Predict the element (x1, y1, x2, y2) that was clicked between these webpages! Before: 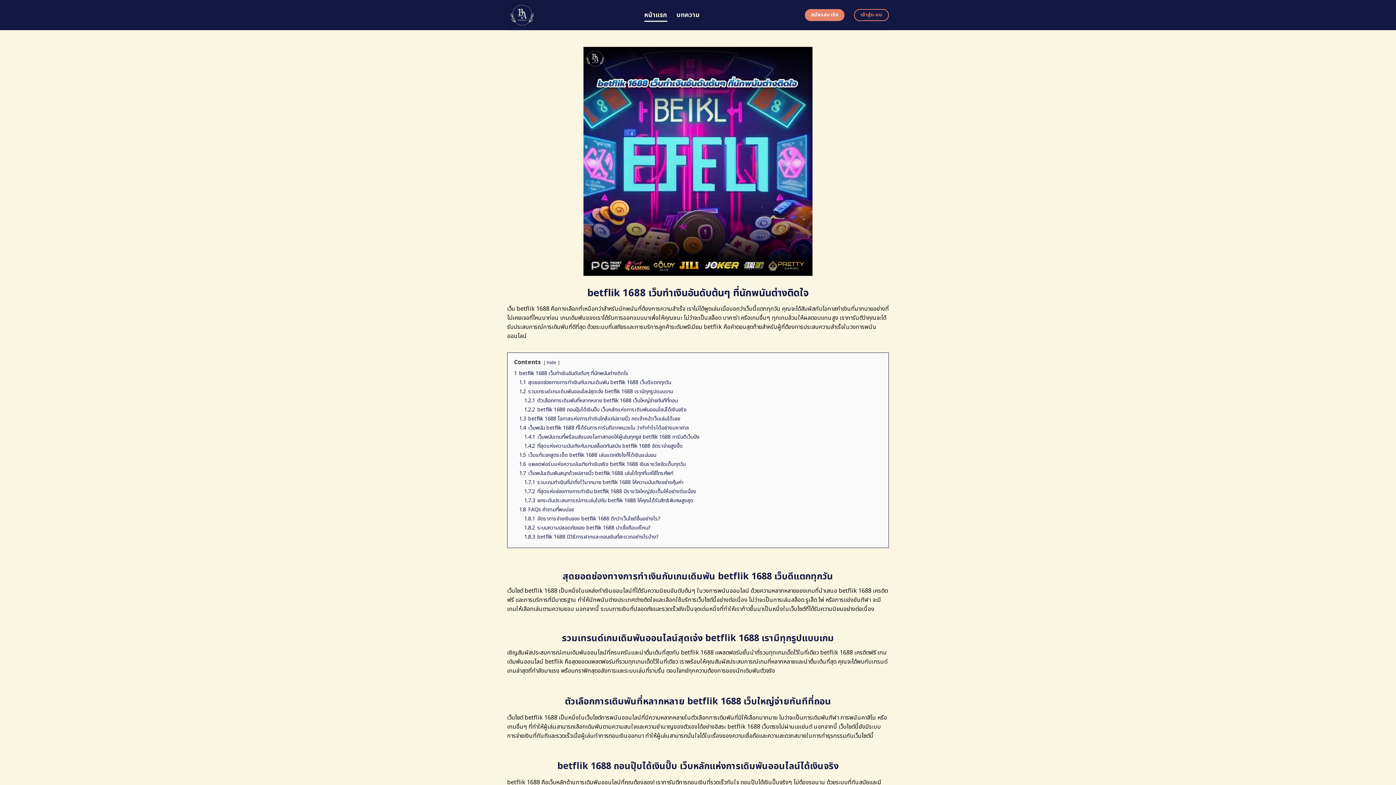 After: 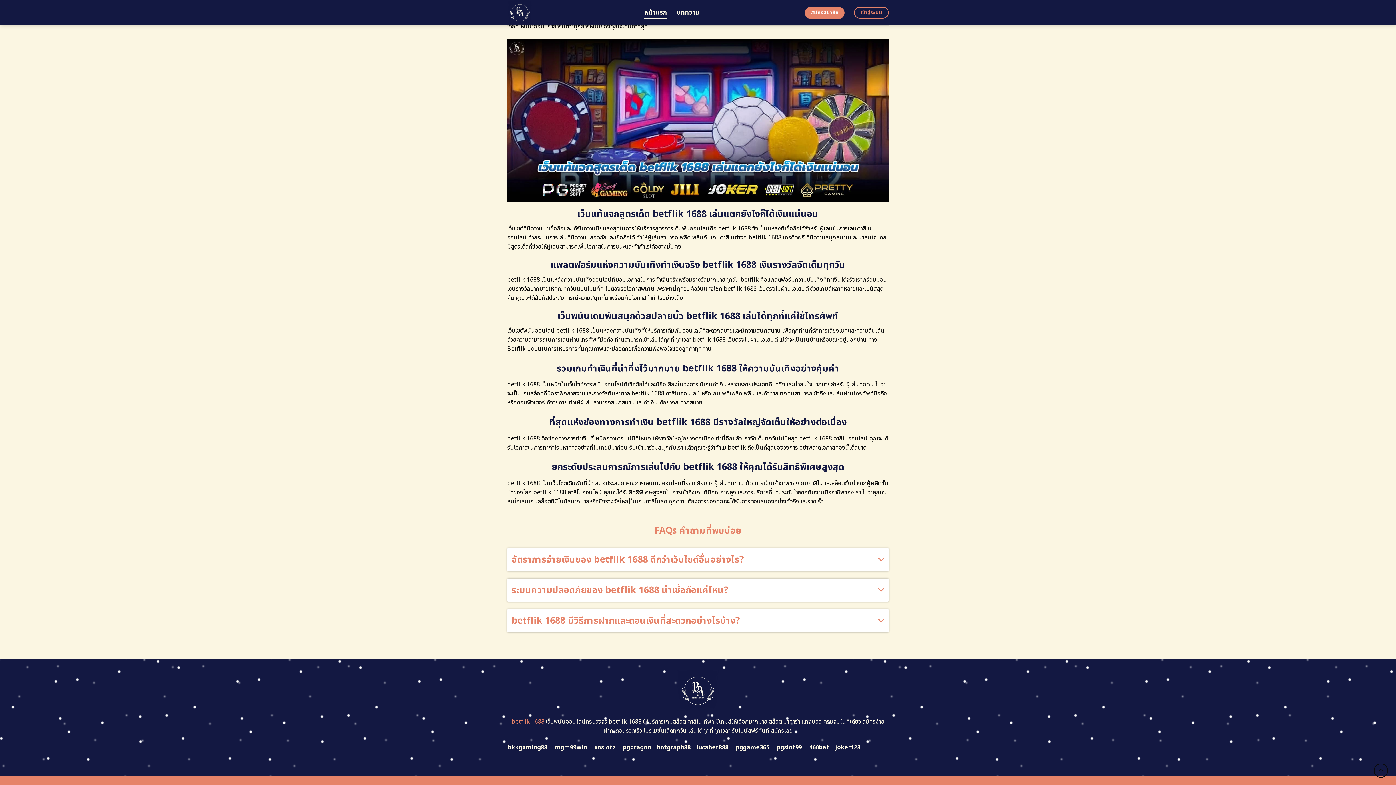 Action: bbox: (524, 533, 658, 540) label: 1.8.3 betflik 1688 มีวิธีการฝากและถอนเงินที่สะดวกอย่างไรบ้าง?